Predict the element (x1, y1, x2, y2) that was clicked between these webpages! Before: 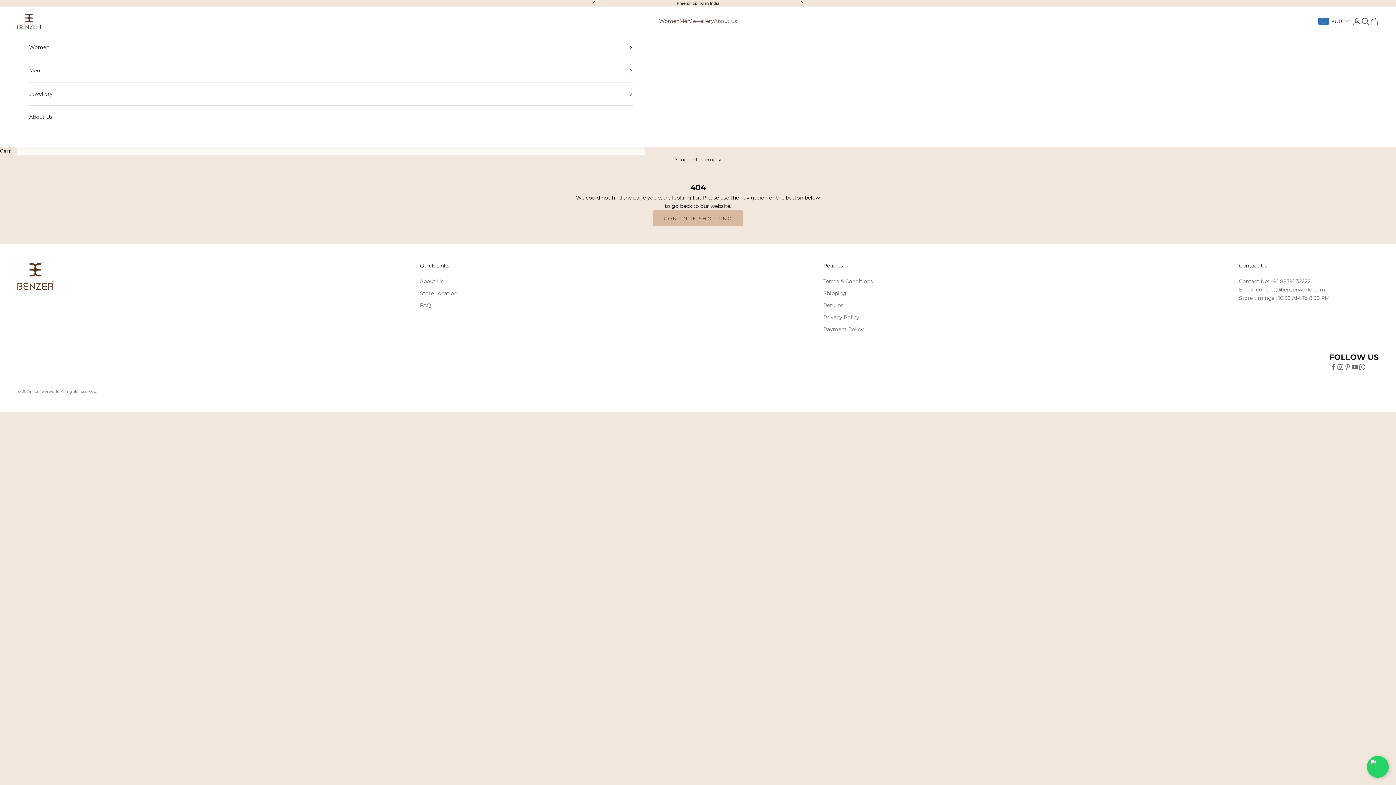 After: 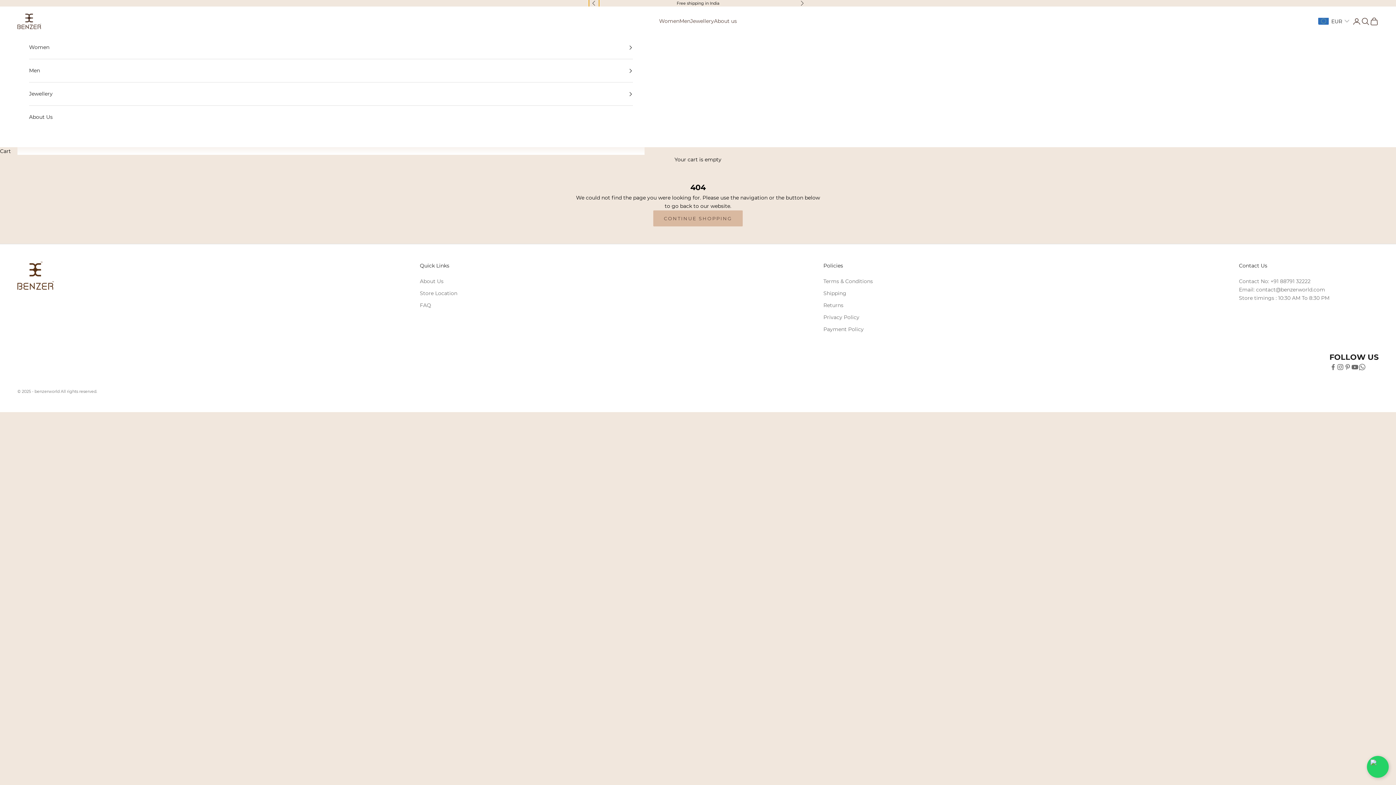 Action: label: Previous bbox: (592, 0, 596, 6)